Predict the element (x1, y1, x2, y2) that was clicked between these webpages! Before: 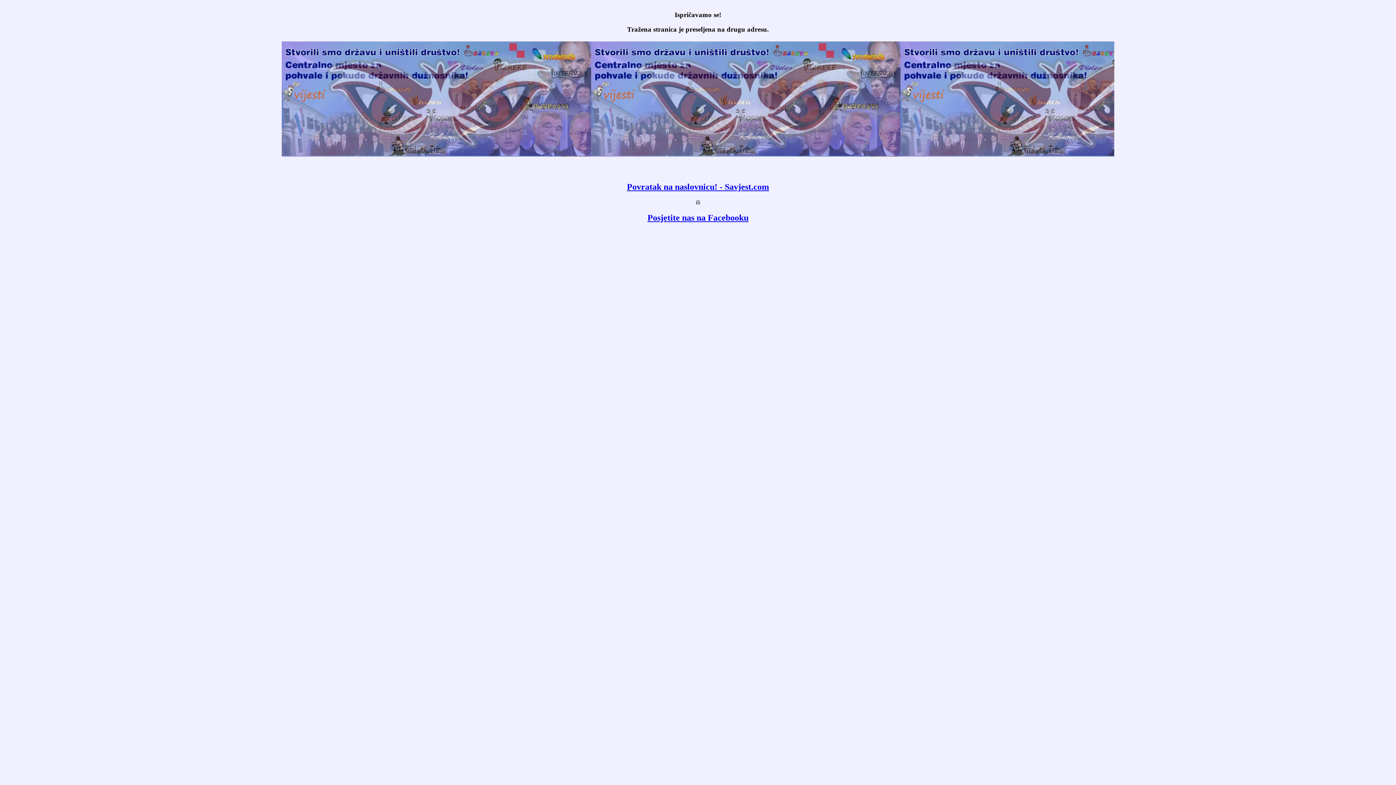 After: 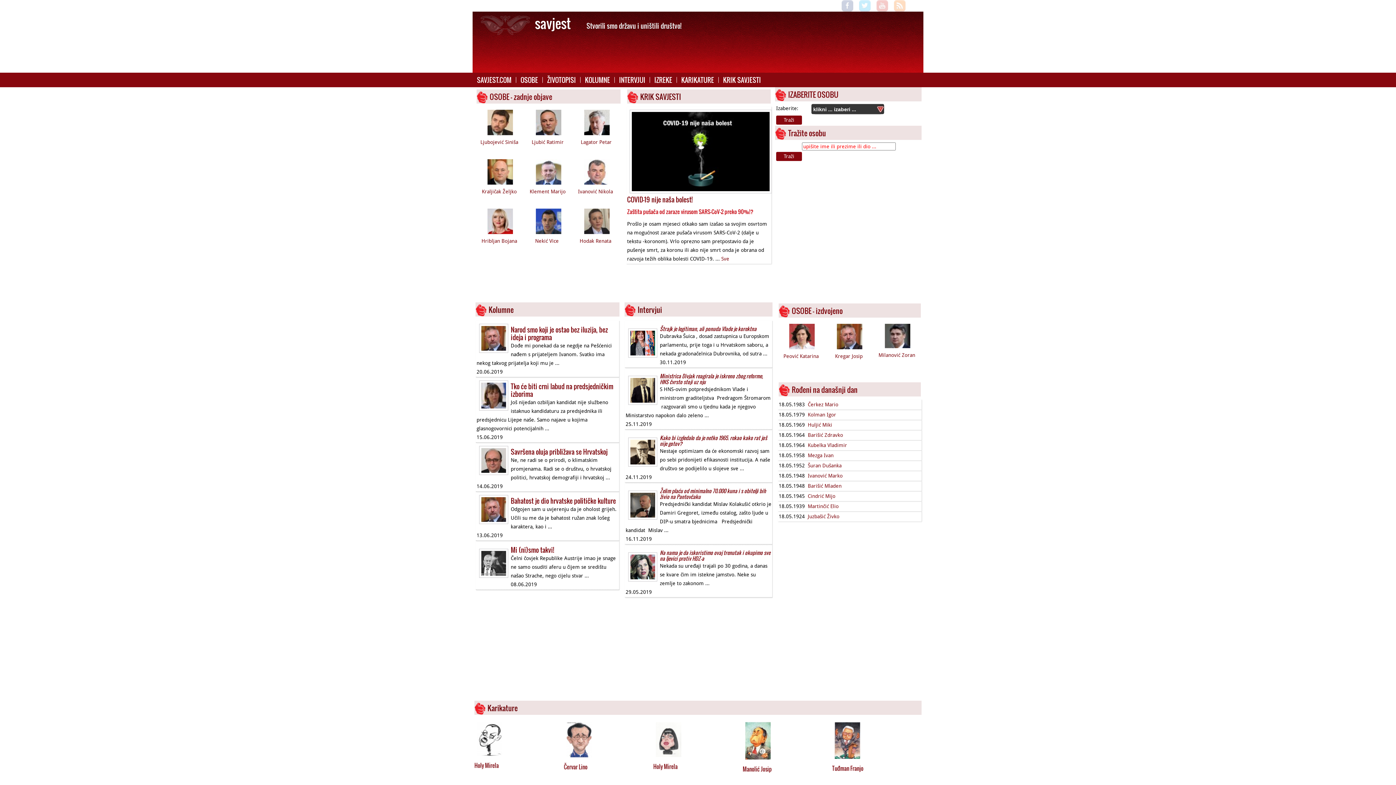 Action: label: Povratak na naslovnicu! - Savjest.com bbox: (627, 182, 769, 191)